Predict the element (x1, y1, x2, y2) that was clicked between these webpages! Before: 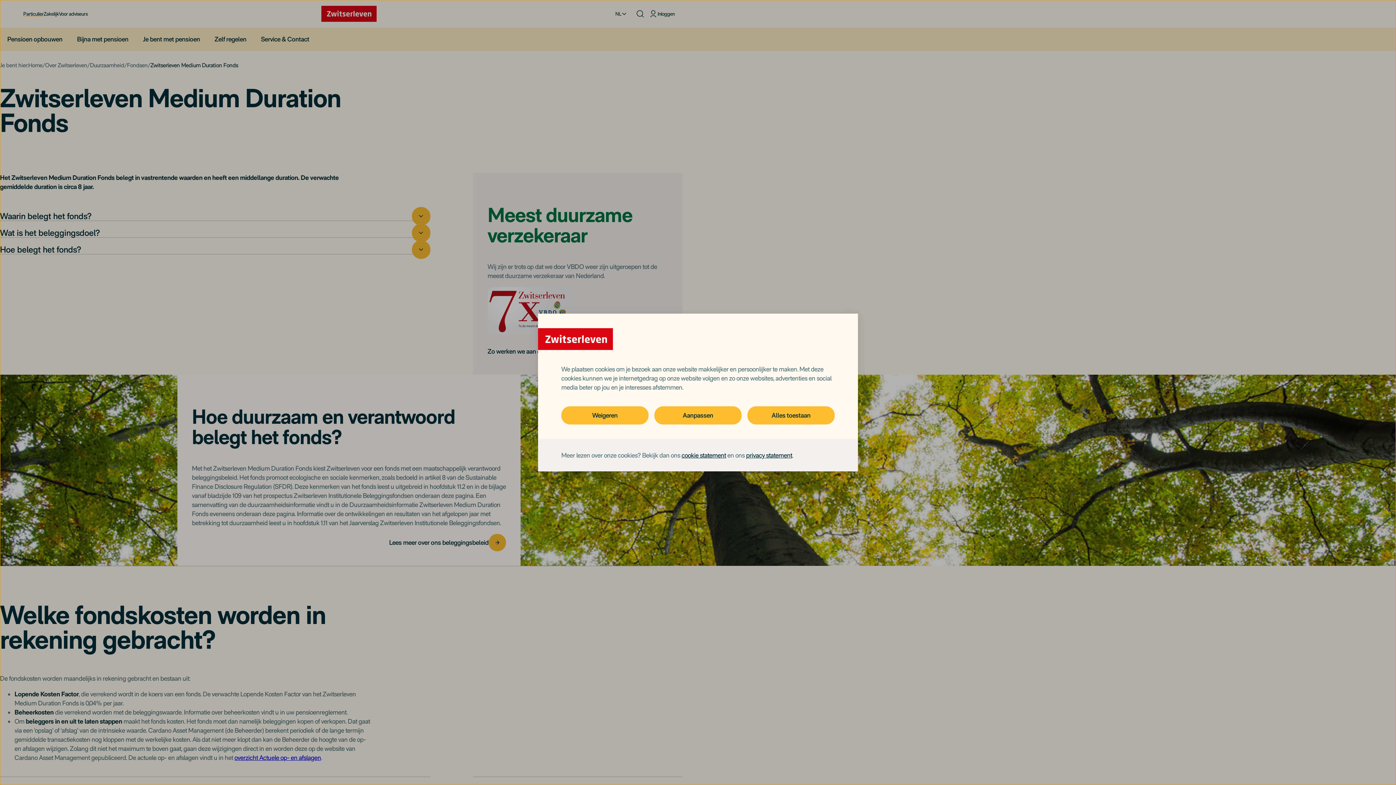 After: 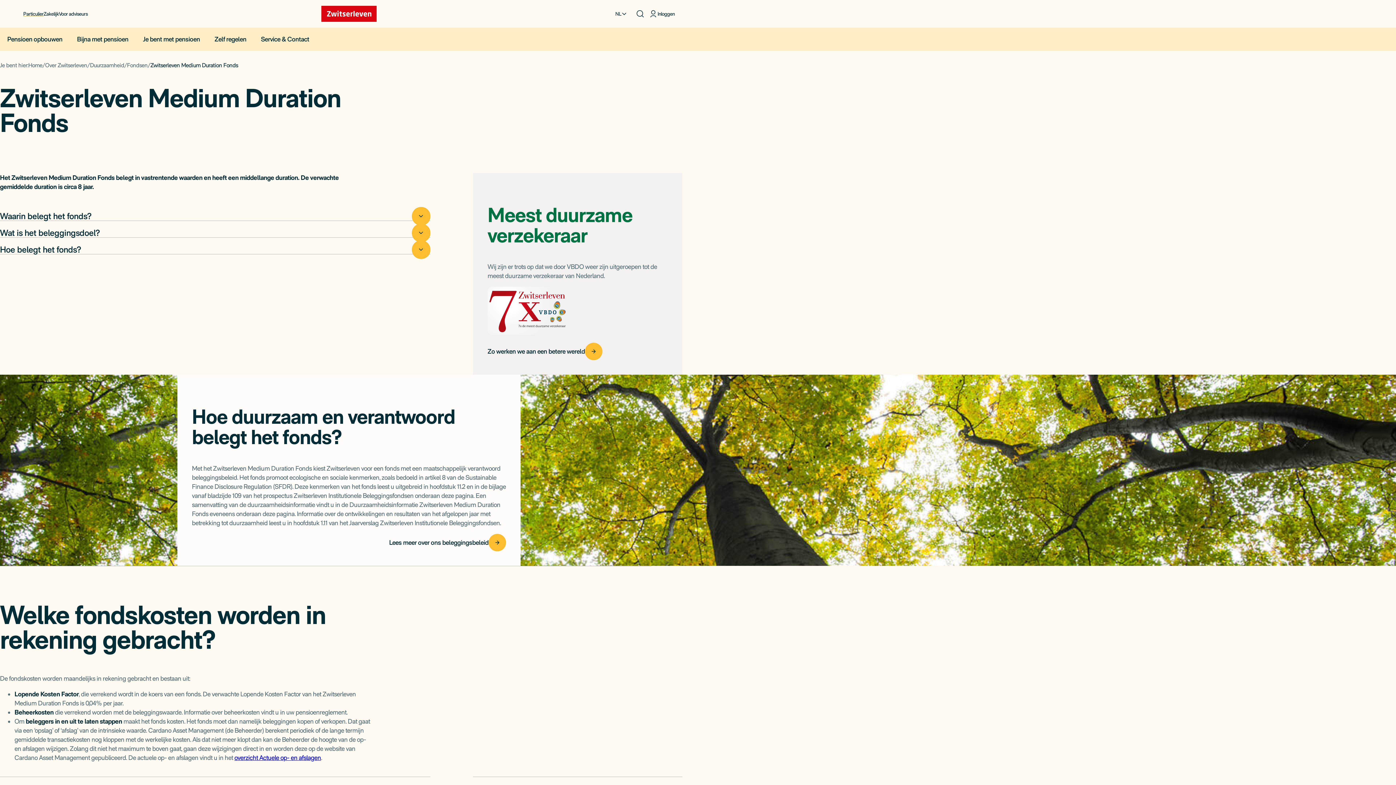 Action: label: Weigeren bbox: (561, 406, 648, 424)